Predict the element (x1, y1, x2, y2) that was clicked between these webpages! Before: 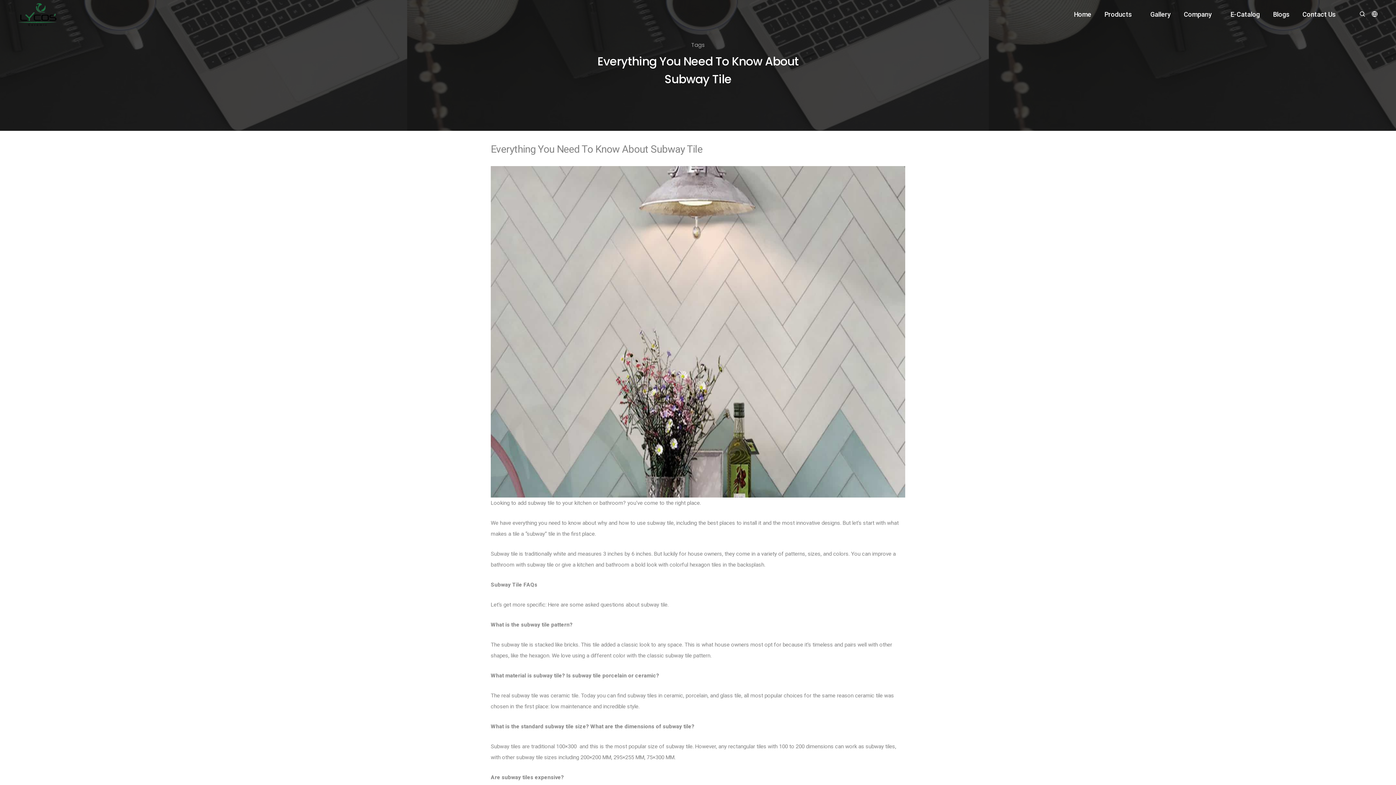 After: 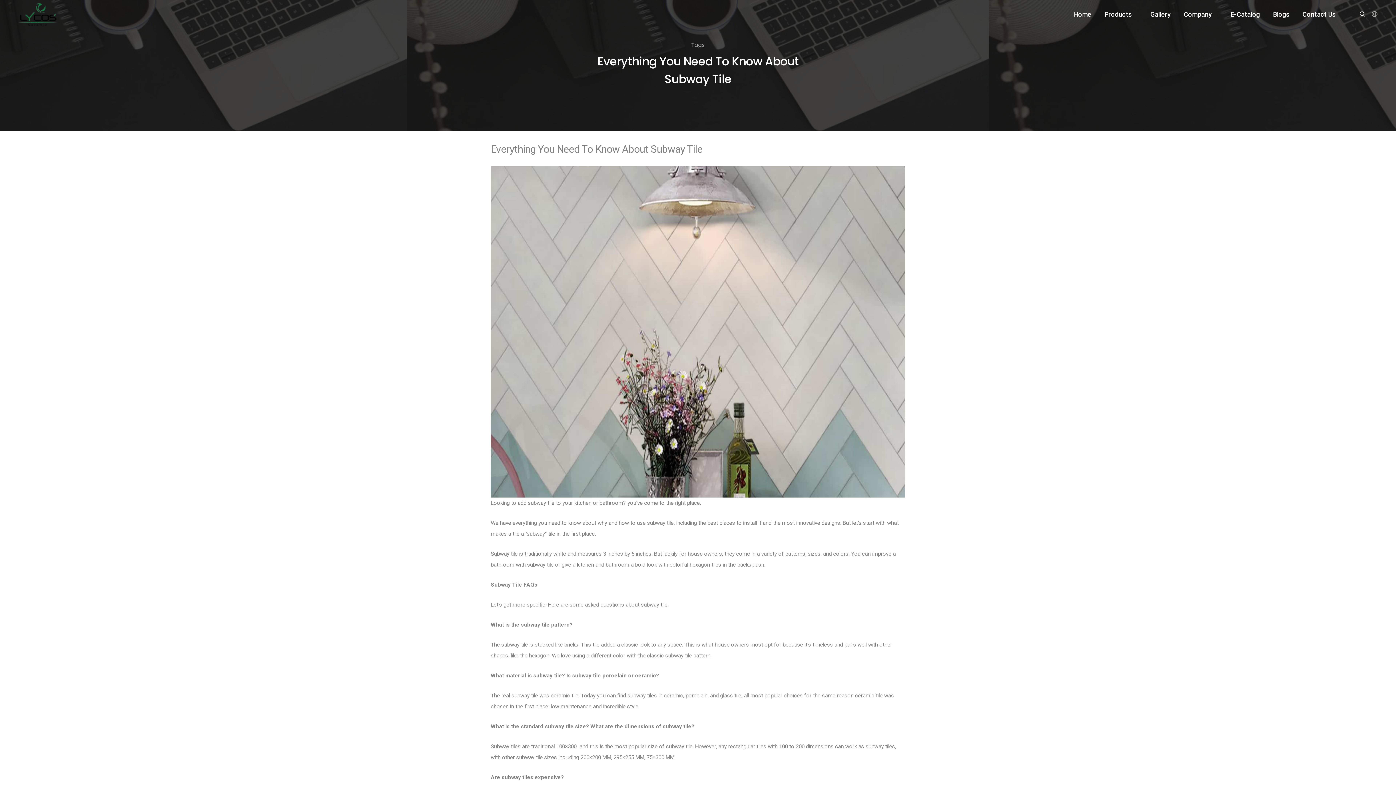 Action: bbox: (1372, 10, 1378, 17)